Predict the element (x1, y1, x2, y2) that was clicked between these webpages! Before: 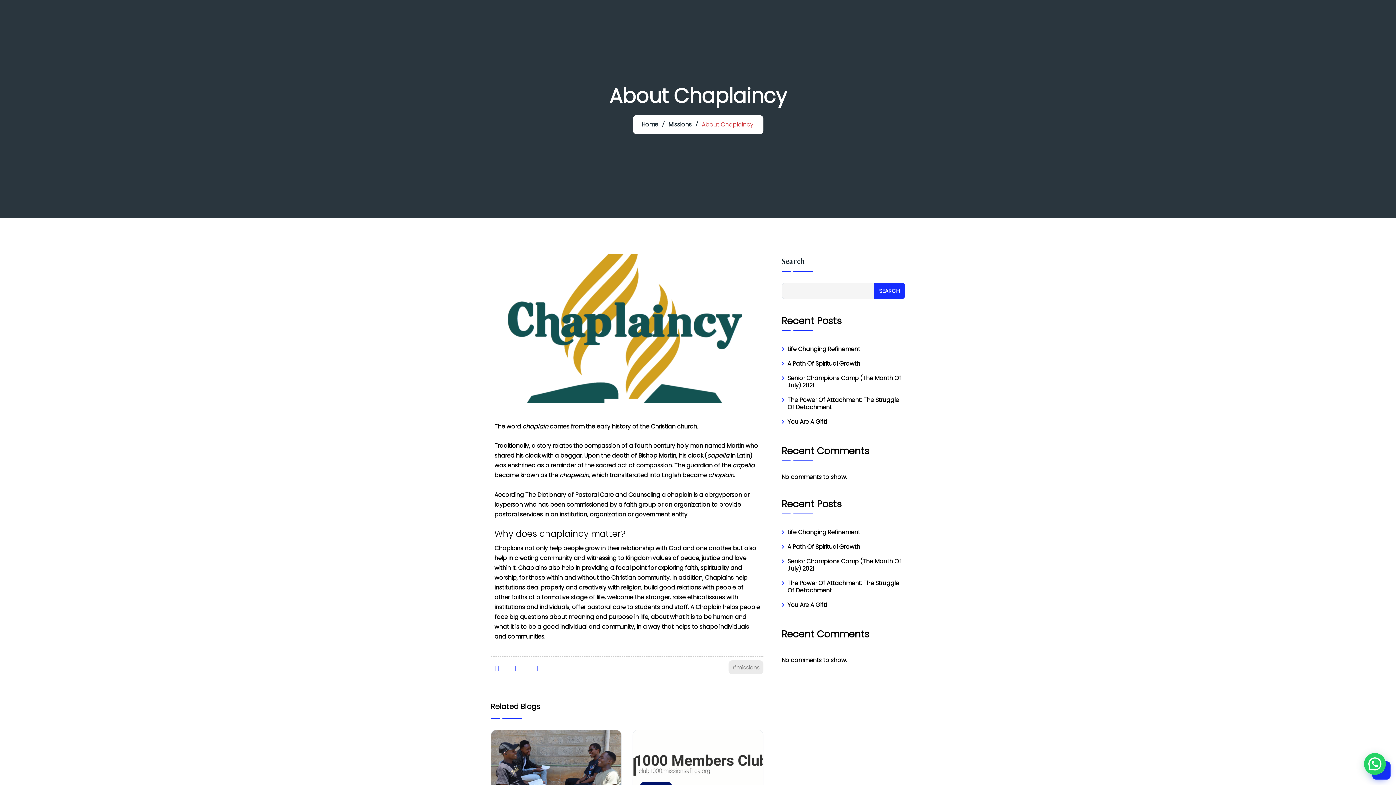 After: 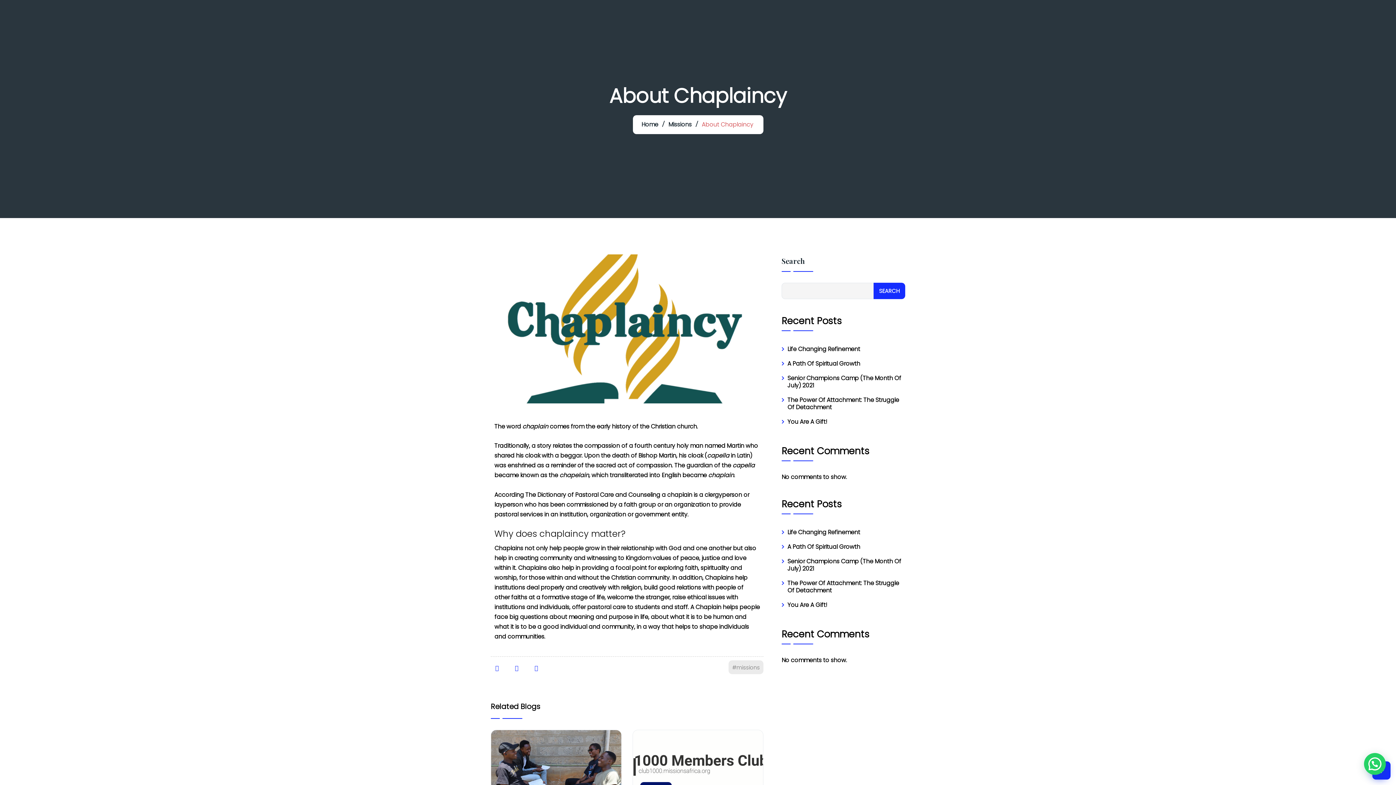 Action: bbox: (510, 662, 523, 675)